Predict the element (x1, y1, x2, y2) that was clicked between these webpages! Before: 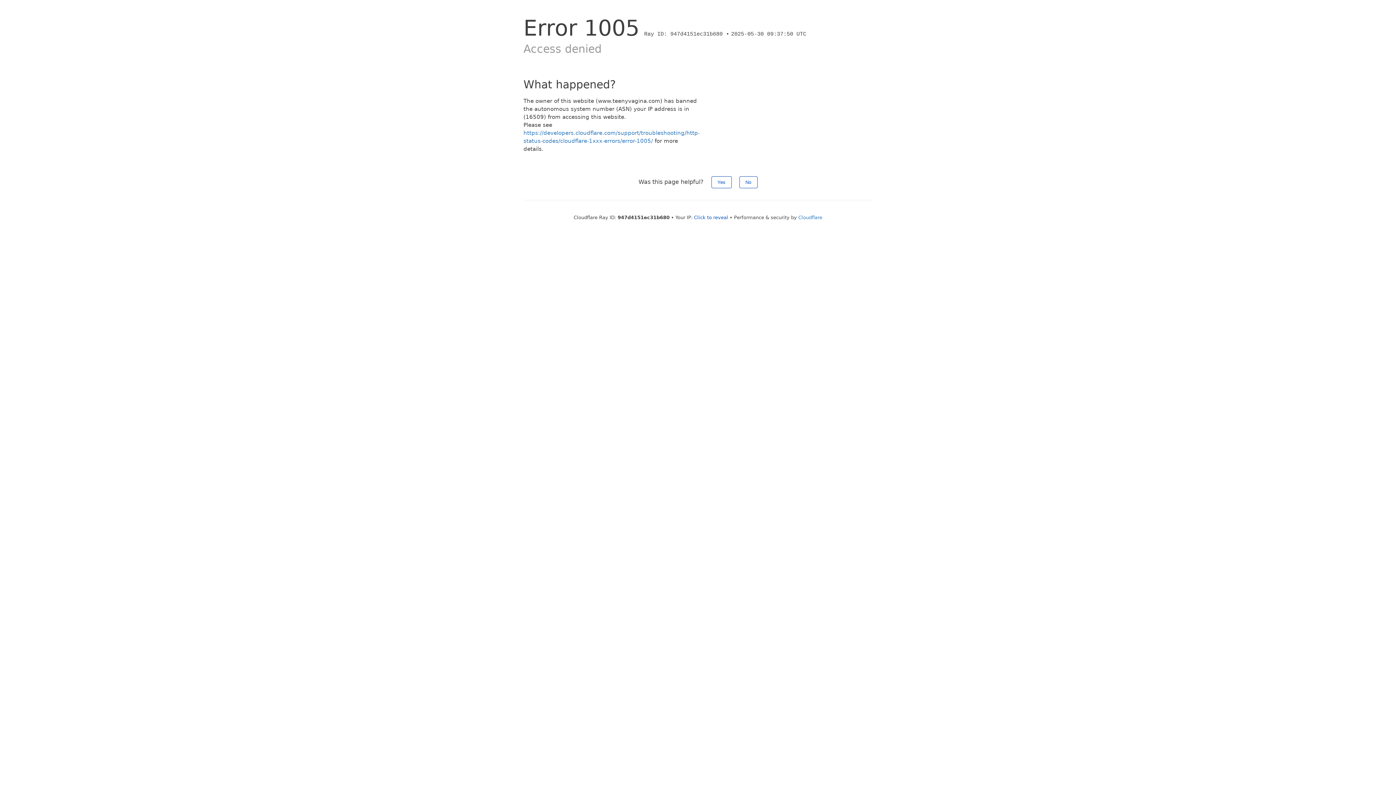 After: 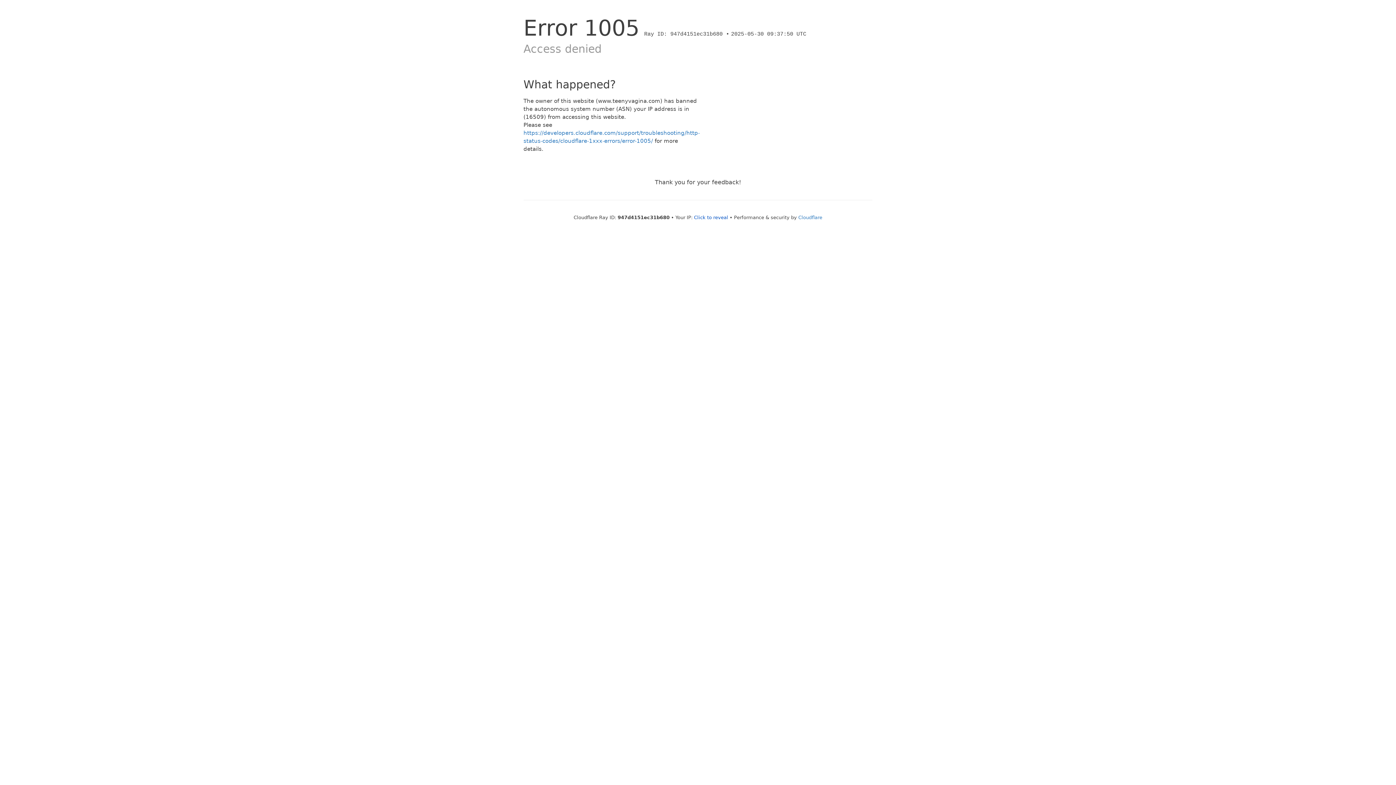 Action: bbox: (739, 176, 757, 188) label: No